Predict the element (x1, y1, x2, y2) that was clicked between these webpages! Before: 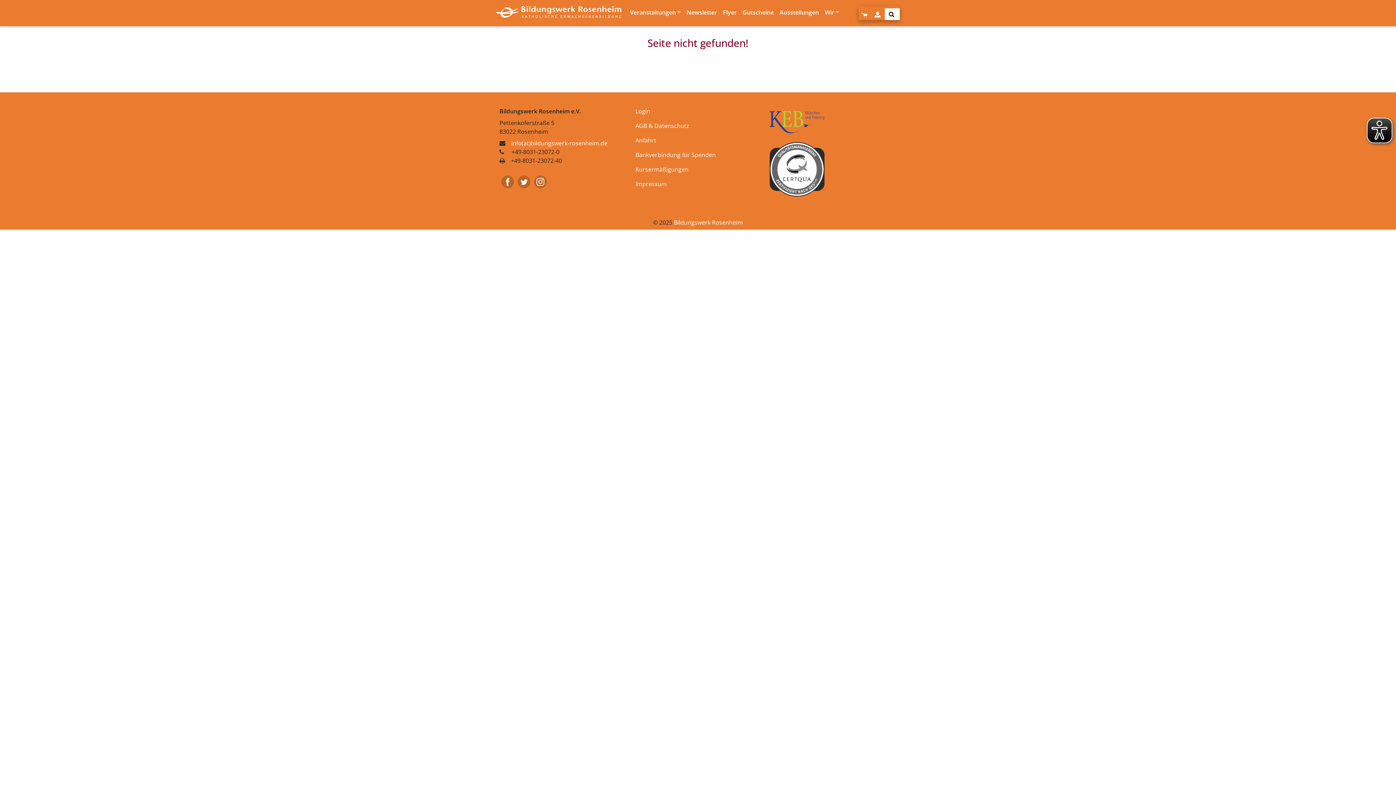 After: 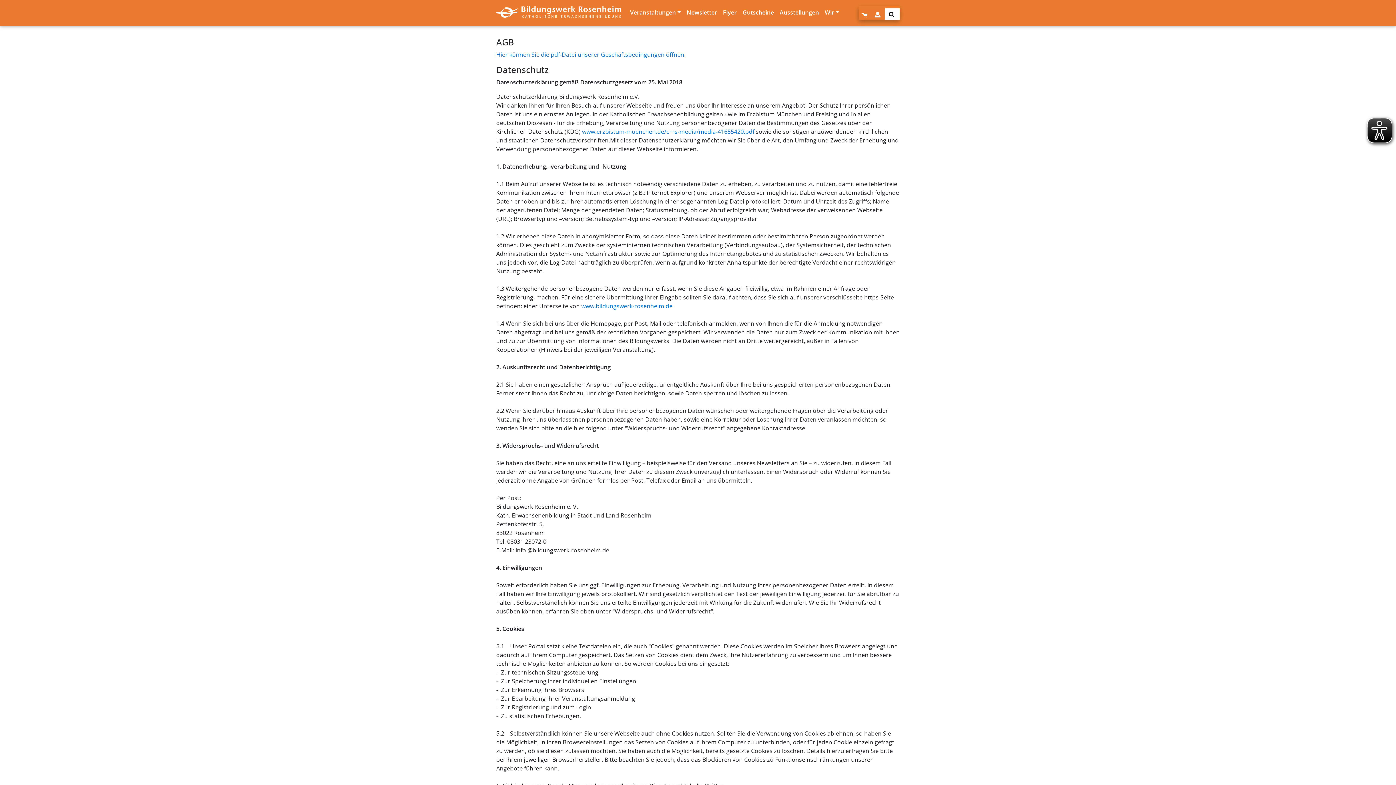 Action: bbox: (635, 121, 689, 129) label: AGB & Datenschutz